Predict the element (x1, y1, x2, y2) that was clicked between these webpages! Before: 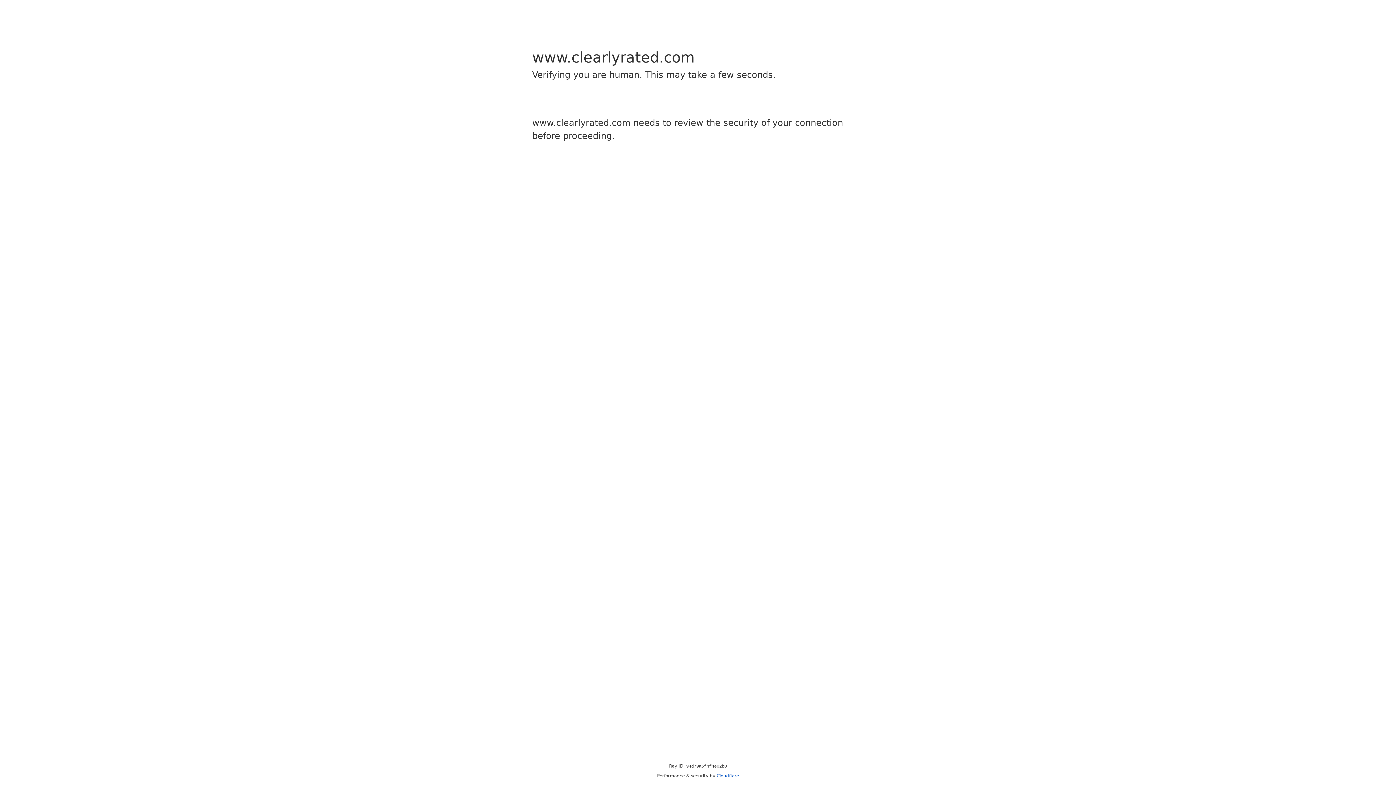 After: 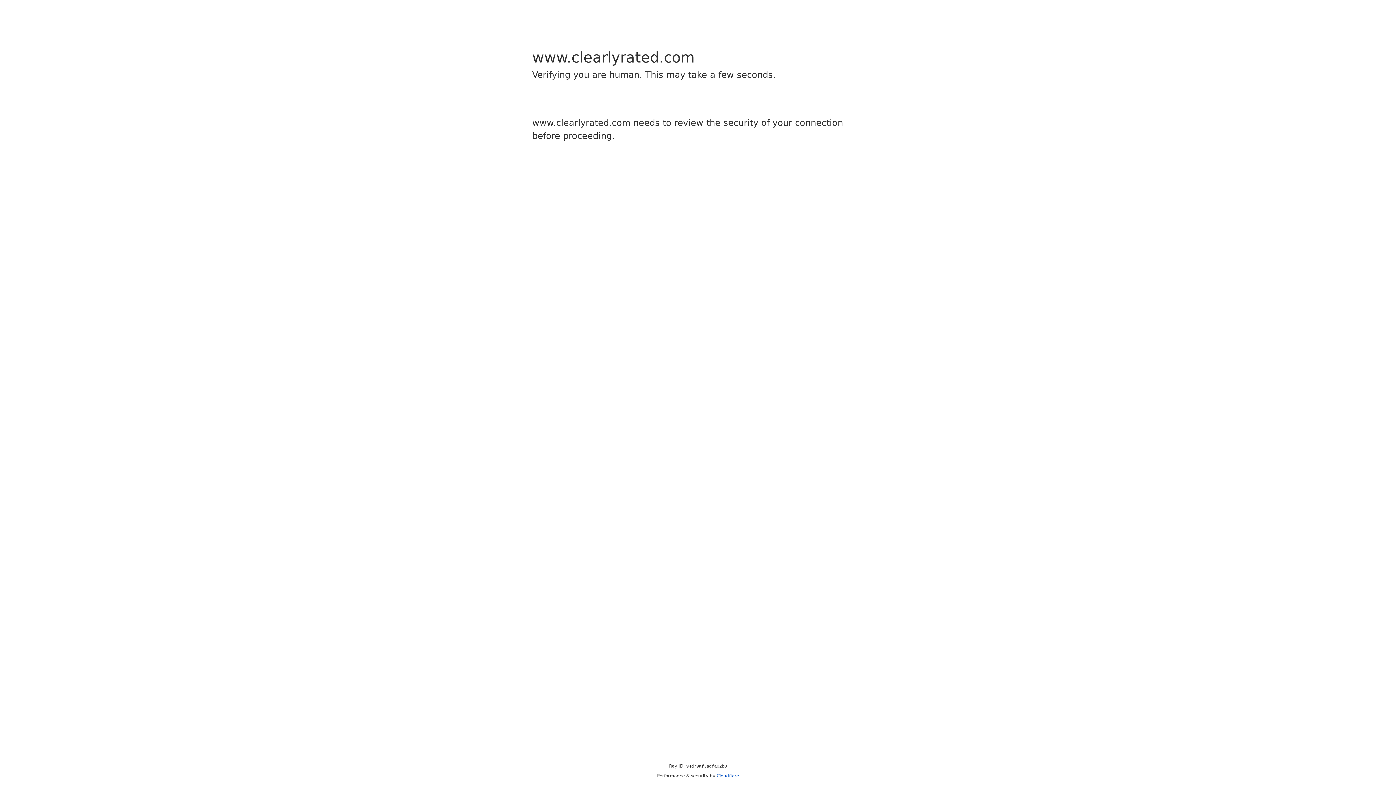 Action: label: Cloudflare bbox: (716, 773, 739, 778)